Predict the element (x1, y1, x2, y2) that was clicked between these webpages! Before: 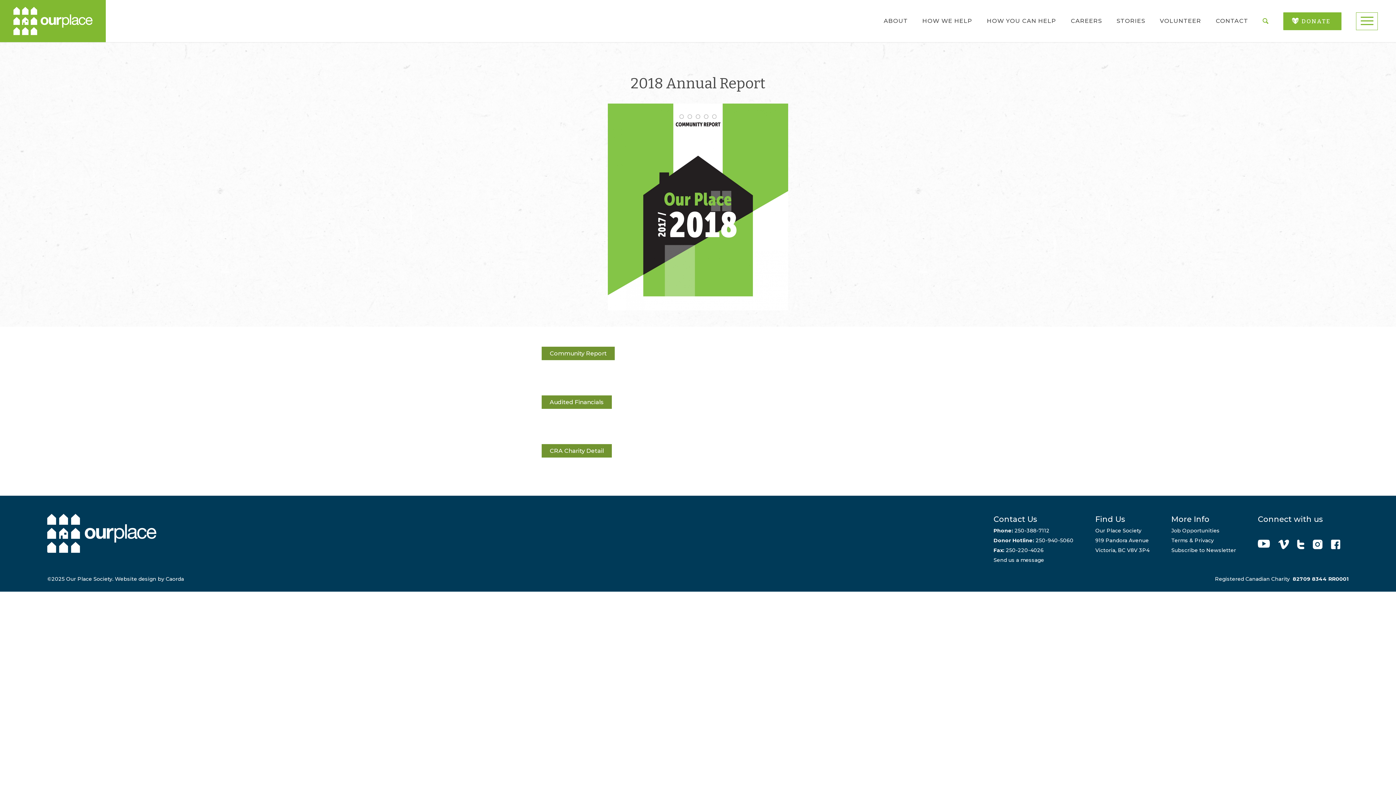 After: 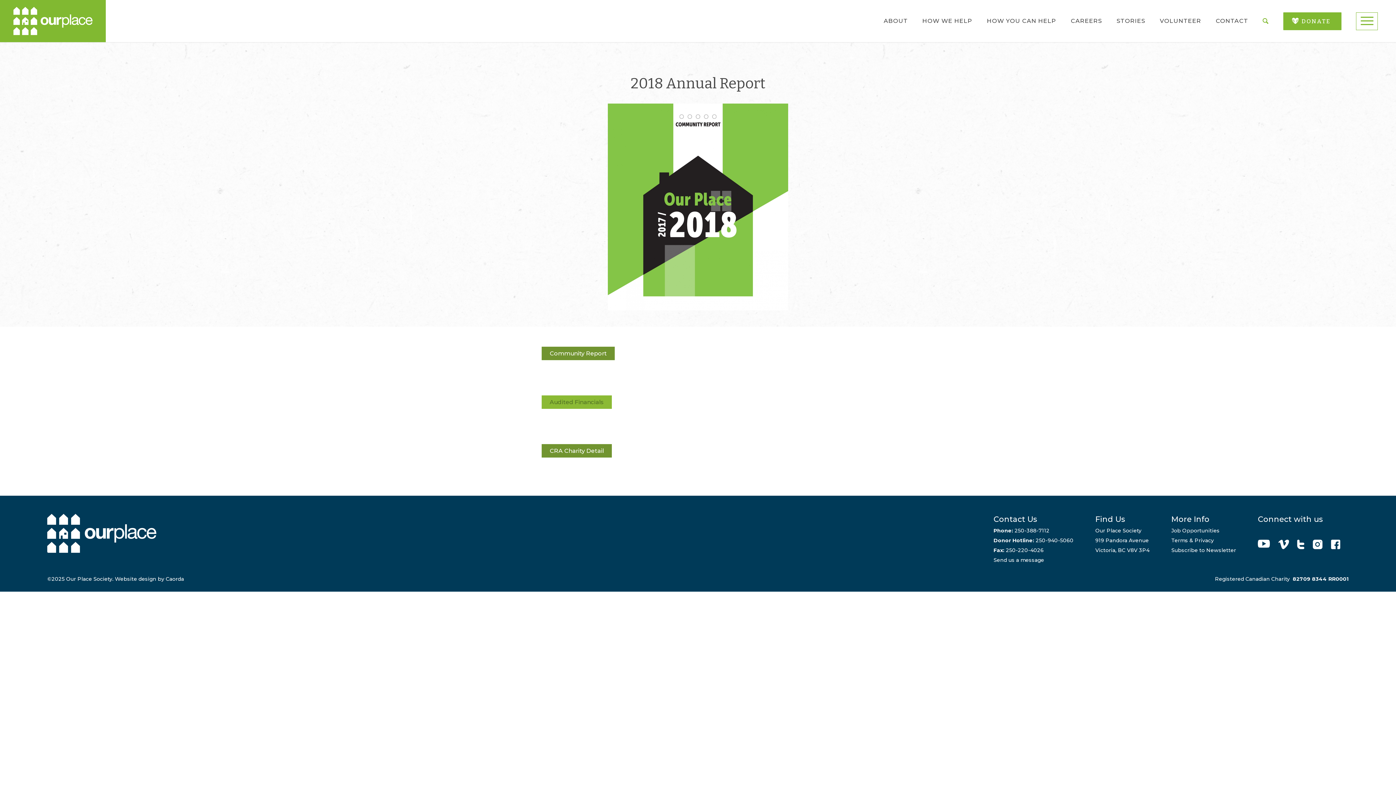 Action: label: Audited Financials bbox: (541, 395, 612, 409)